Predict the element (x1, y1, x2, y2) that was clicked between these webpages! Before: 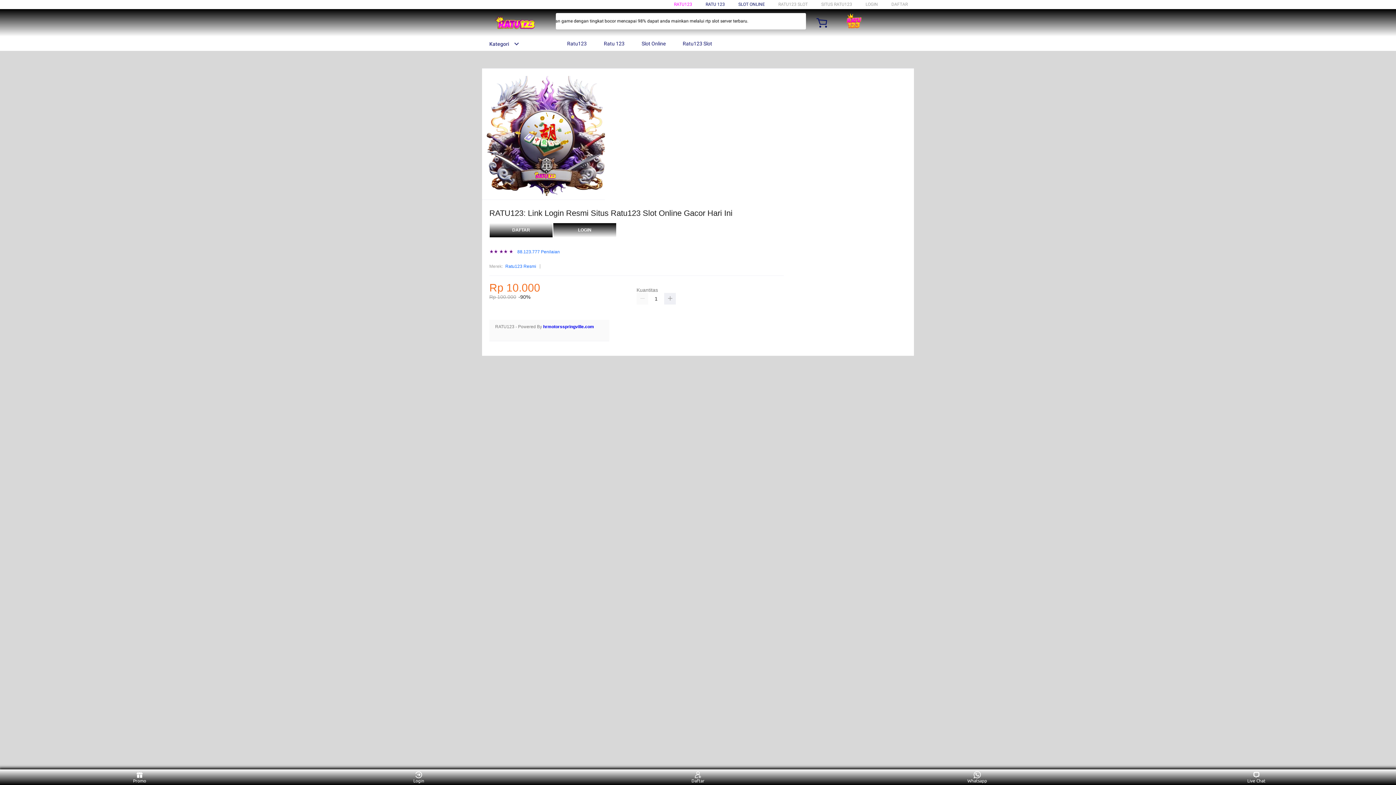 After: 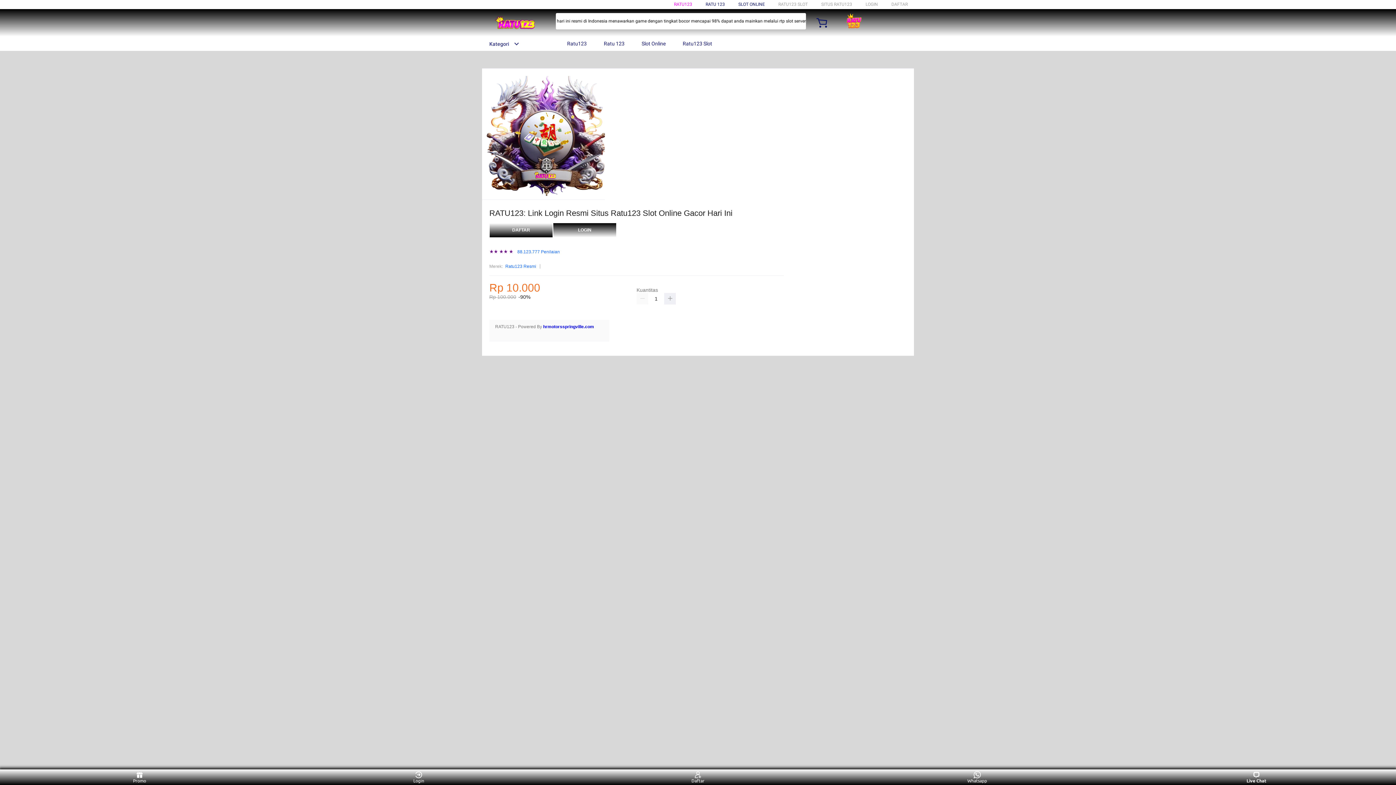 Action: label: Live Chat bbox: (1243, 771, 1270, 783)